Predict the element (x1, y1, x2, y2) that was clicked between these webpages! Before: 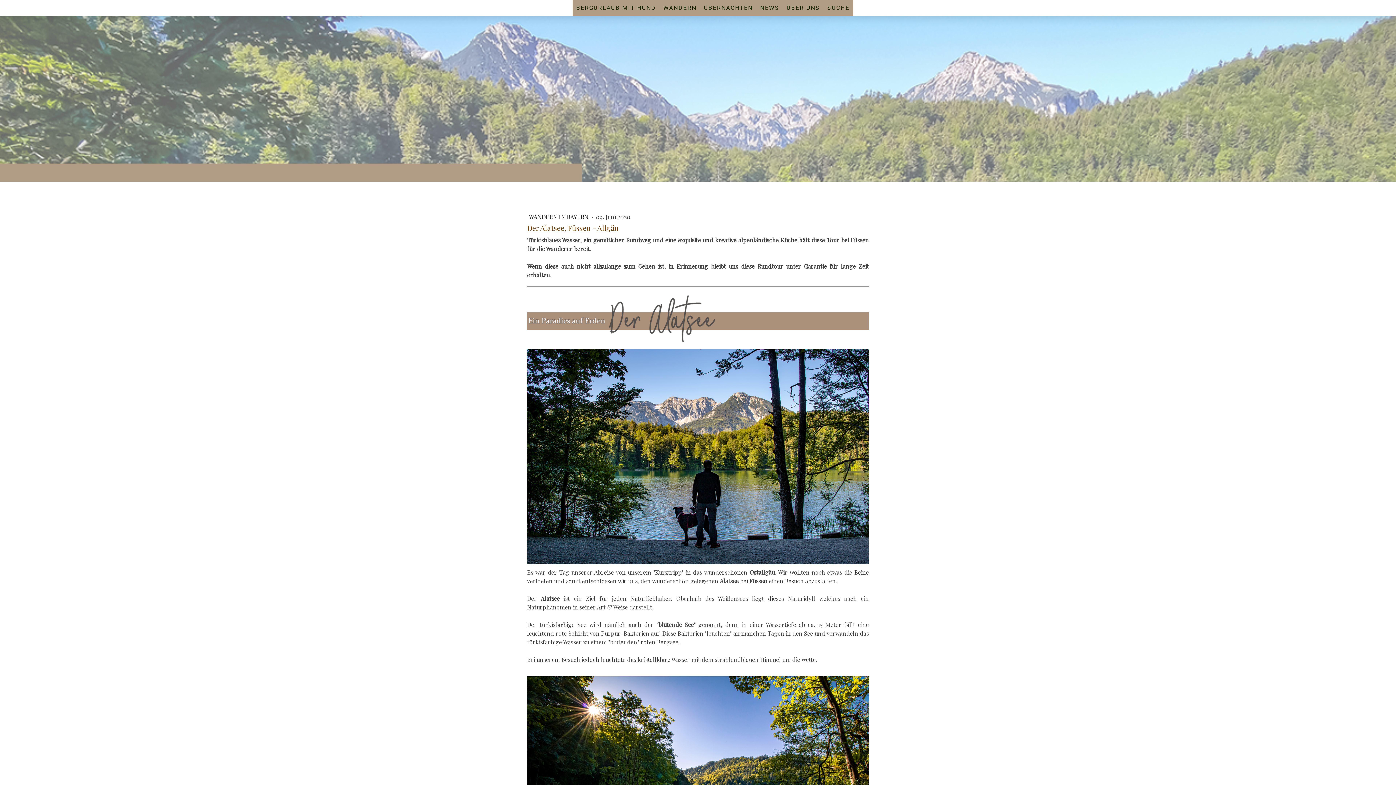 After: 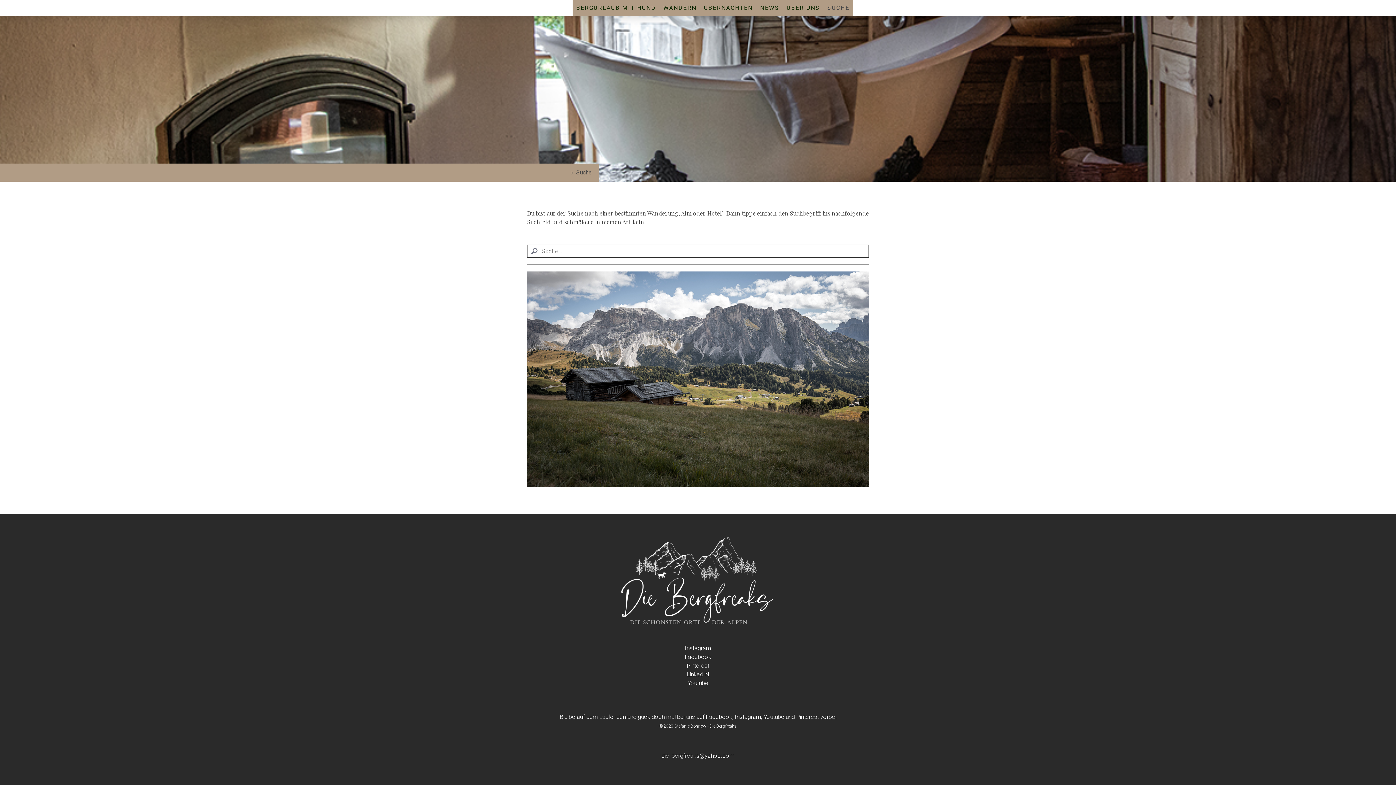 Action: bbox: (823, 0, 853, 16) label: SUCHE